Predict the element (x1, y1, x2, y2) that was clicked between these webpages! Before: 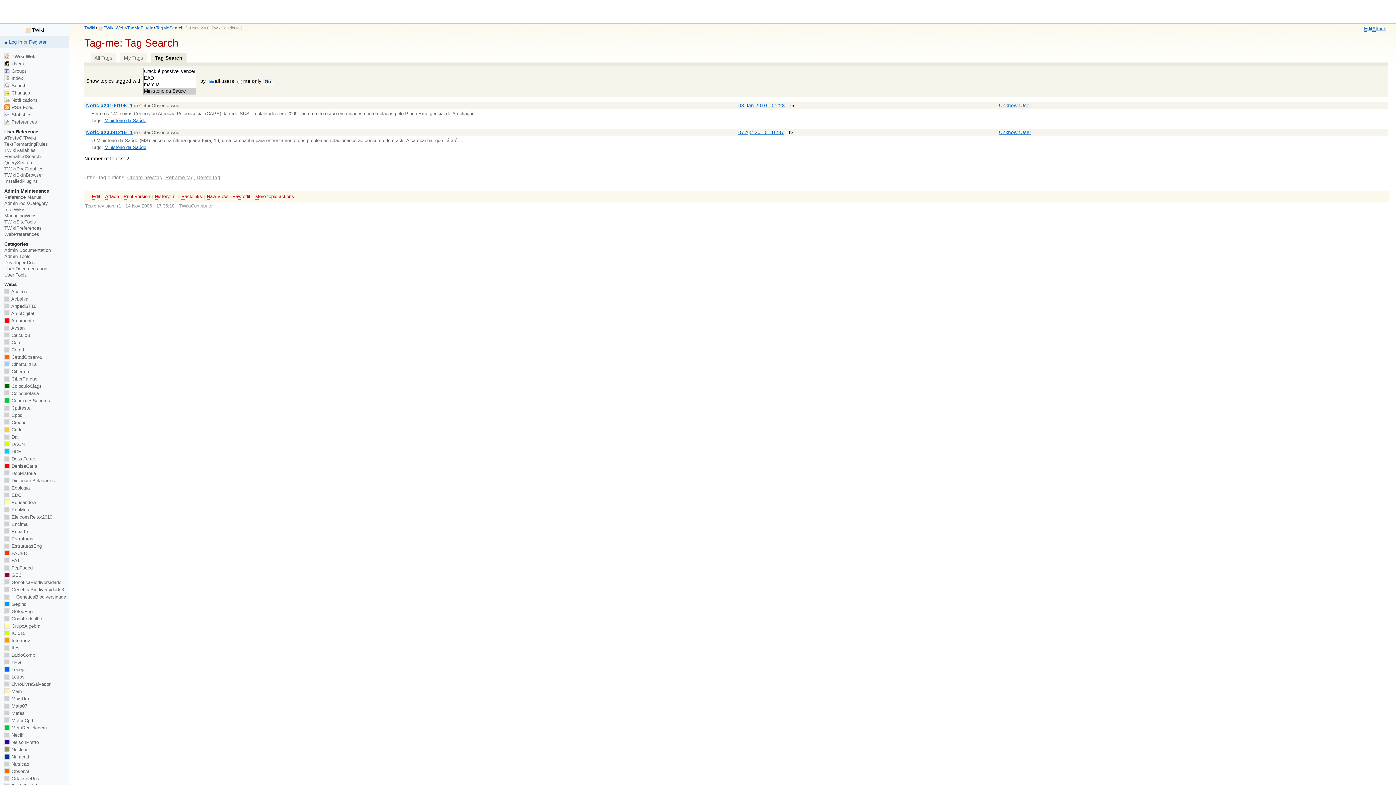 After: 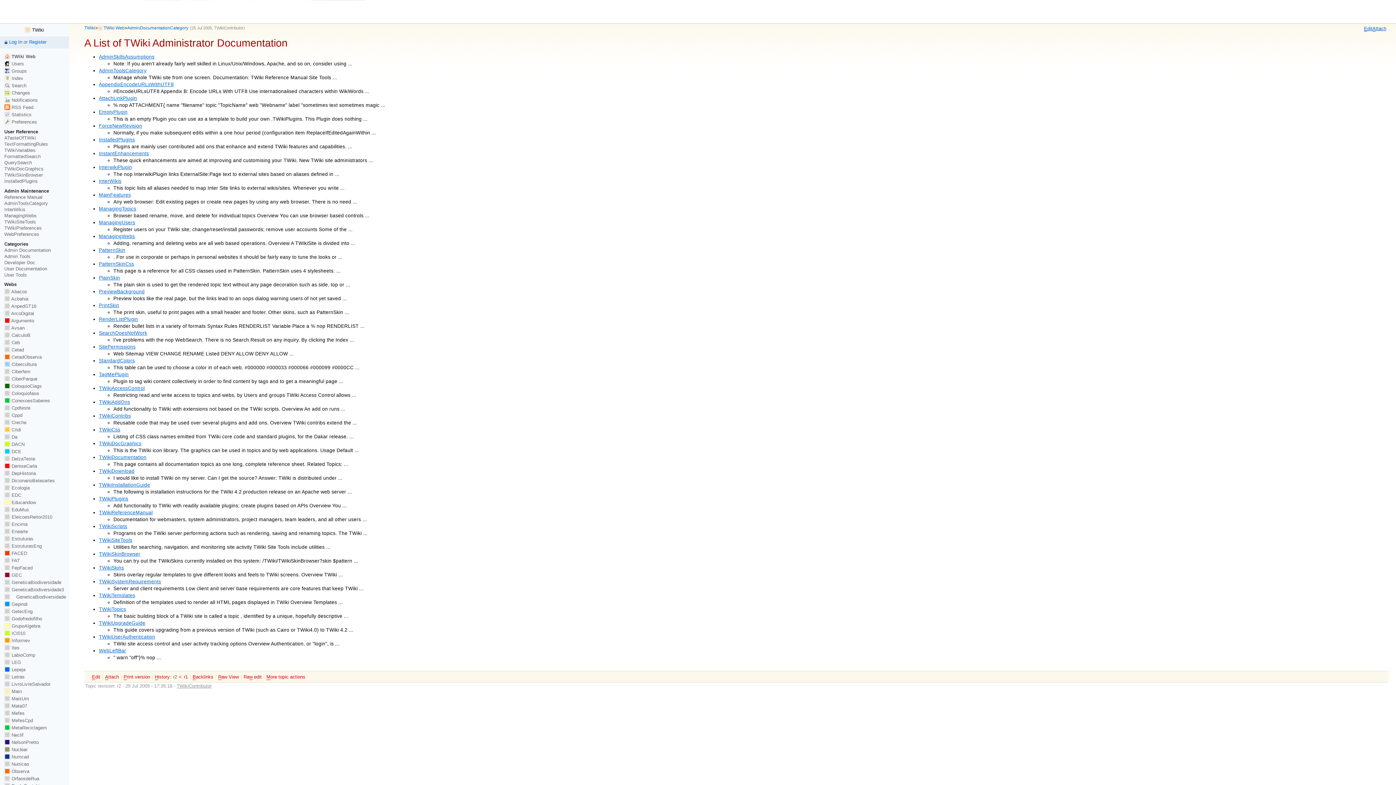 Action: bbox: (4, 247, 50, 252) label: Admin Documentation